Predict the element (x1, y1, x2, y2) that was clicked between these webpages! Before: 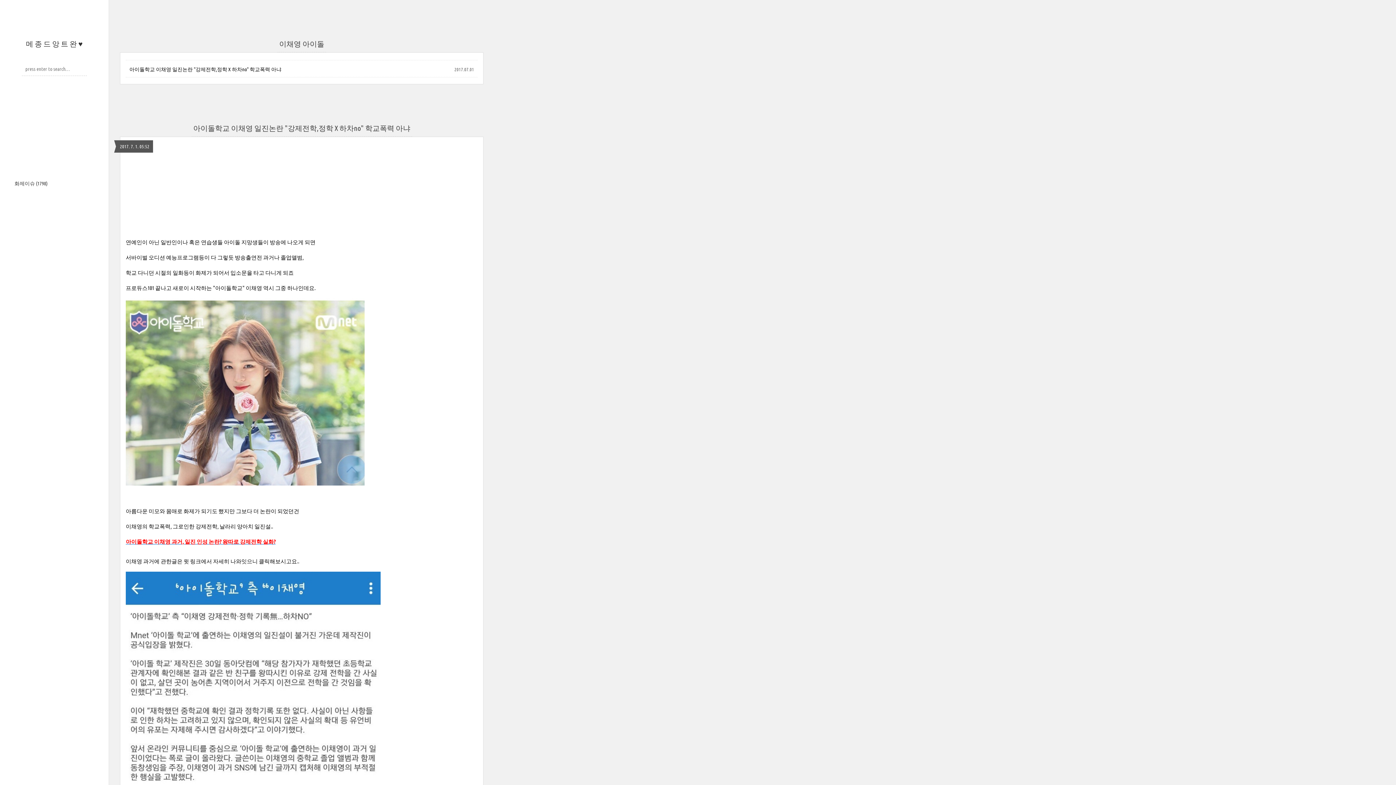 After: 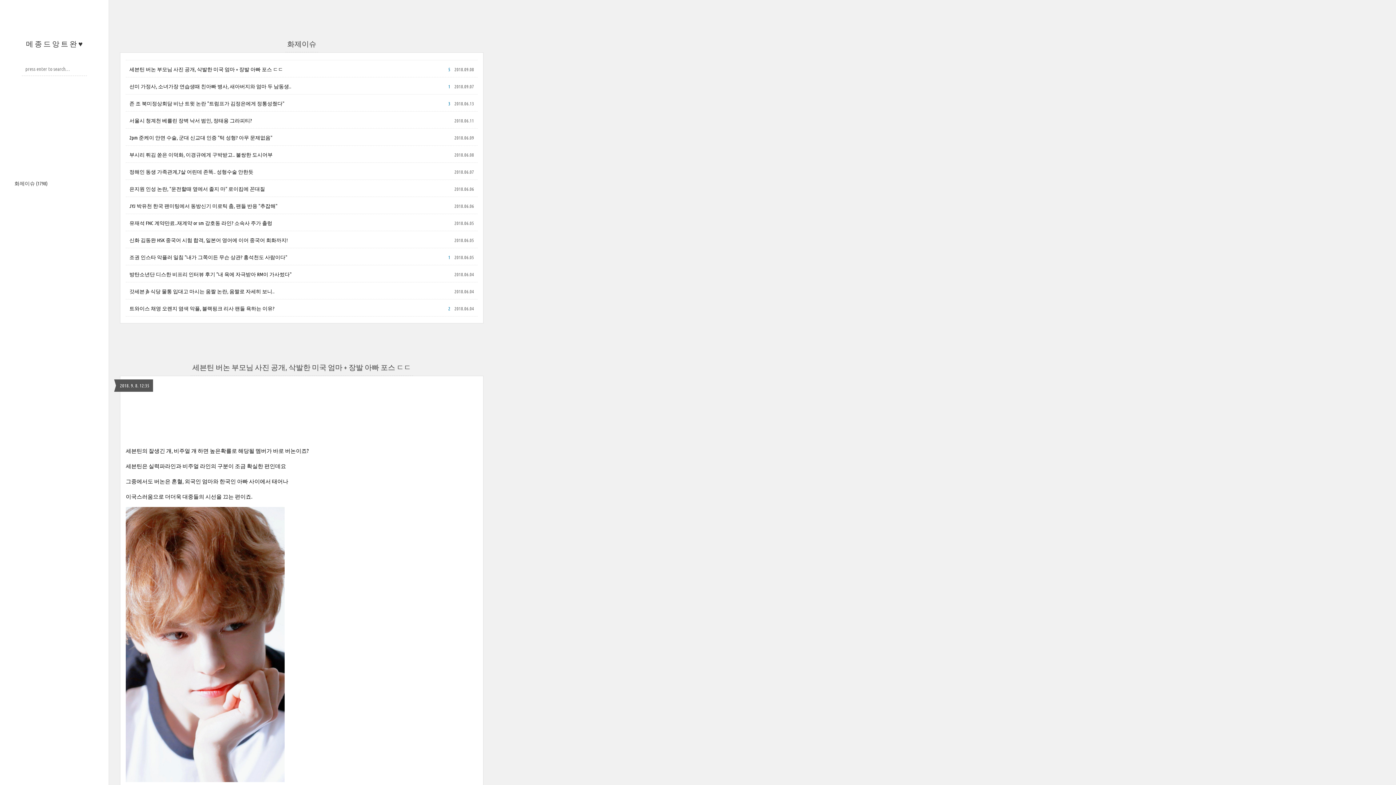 Action: label: 화제이슈 (1798) bbox: (14, 180, 47, 186)